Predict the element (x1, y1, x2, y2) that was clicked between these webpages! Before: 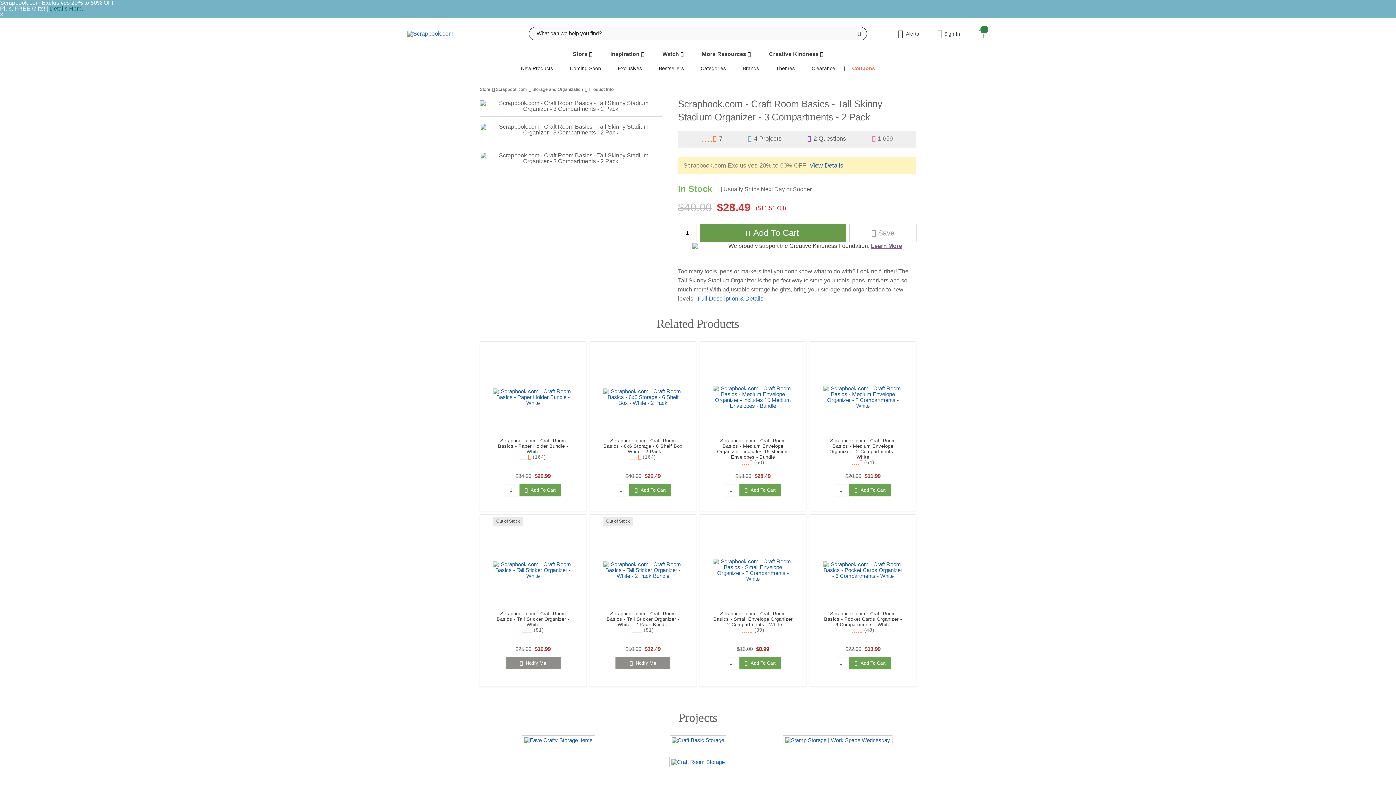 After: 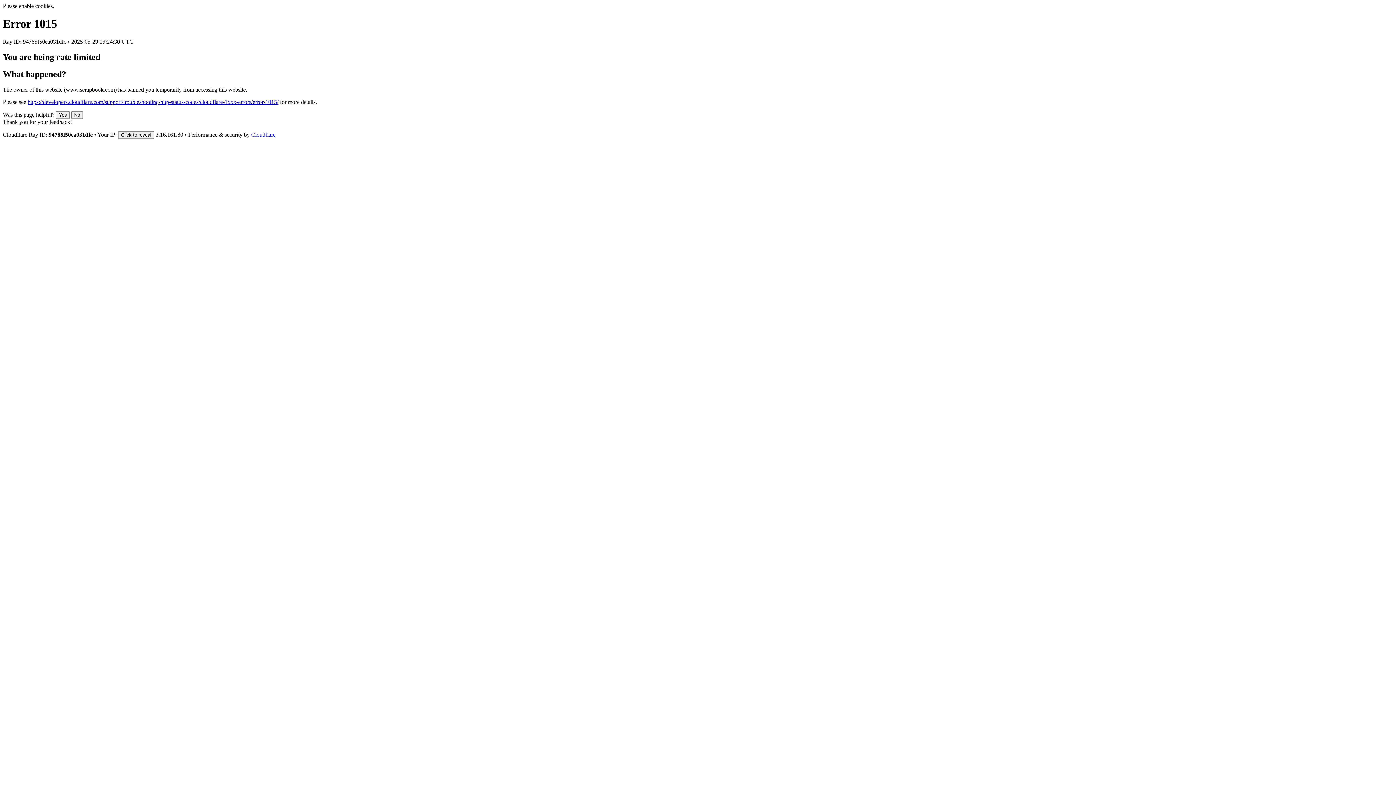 Action: bbox: (823, 611, 903, 627) label: Scrapbook.com - Craft Room Basics - Pocket Cards Organizer - 6 Compartments - White